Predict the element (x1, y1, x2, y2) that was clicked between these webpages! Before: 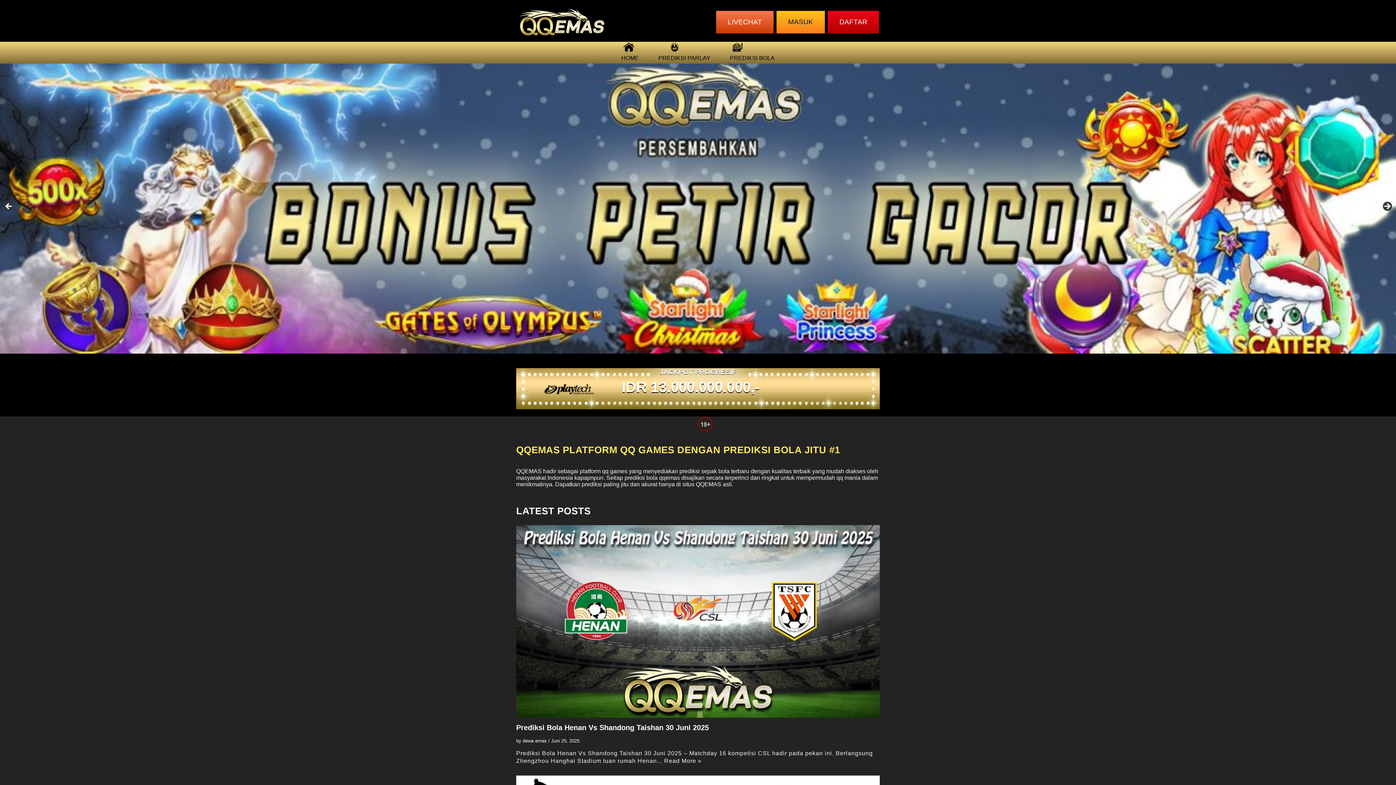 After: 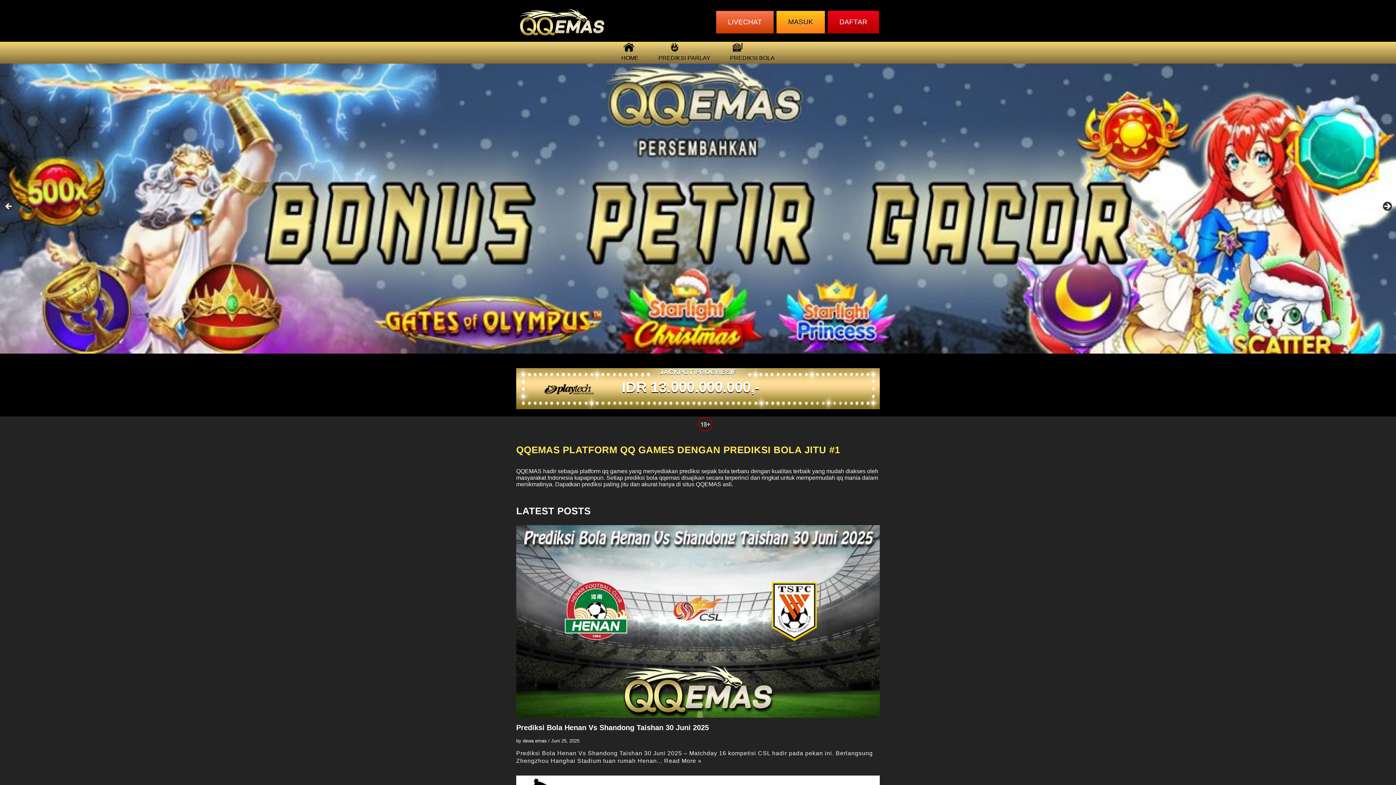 Action: label: HOME bbox: (621, 41, 638, 63)